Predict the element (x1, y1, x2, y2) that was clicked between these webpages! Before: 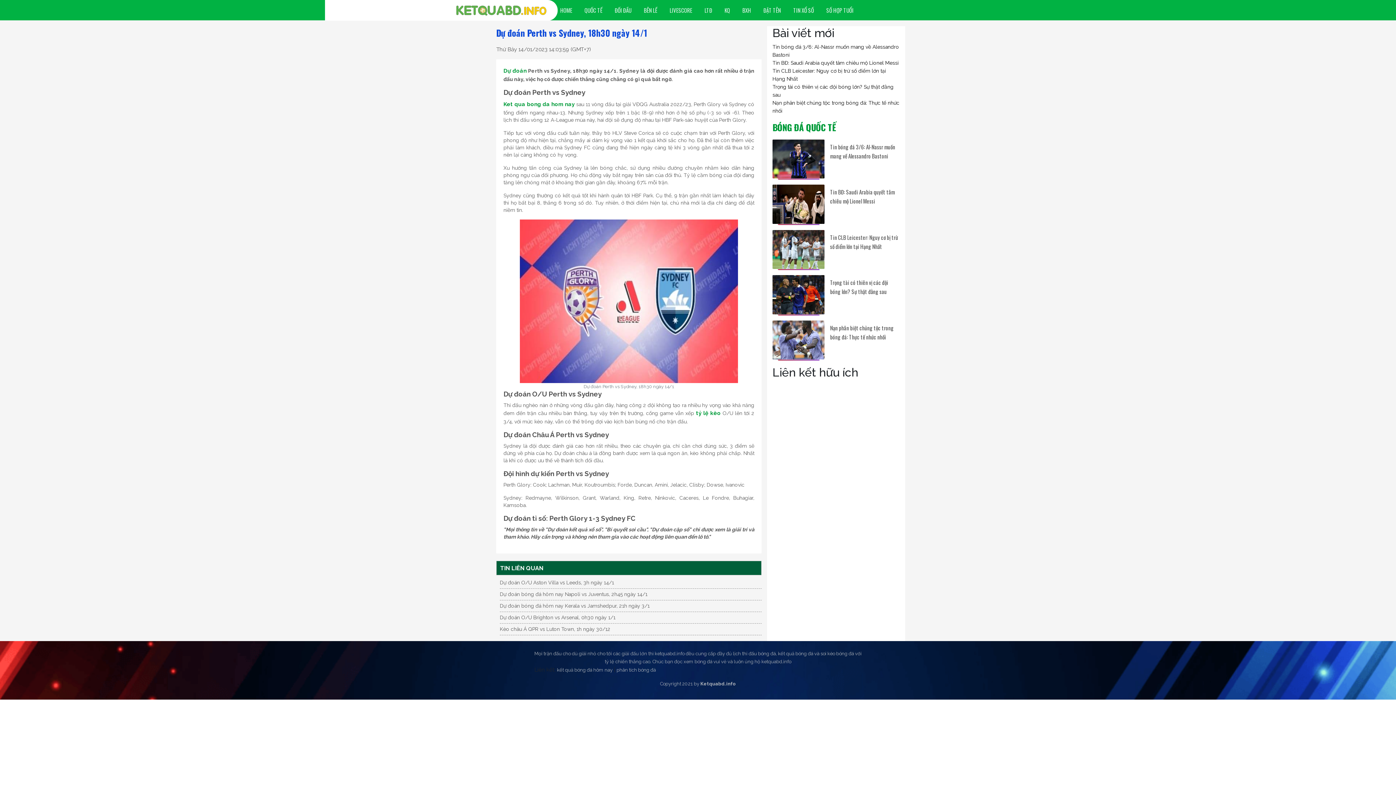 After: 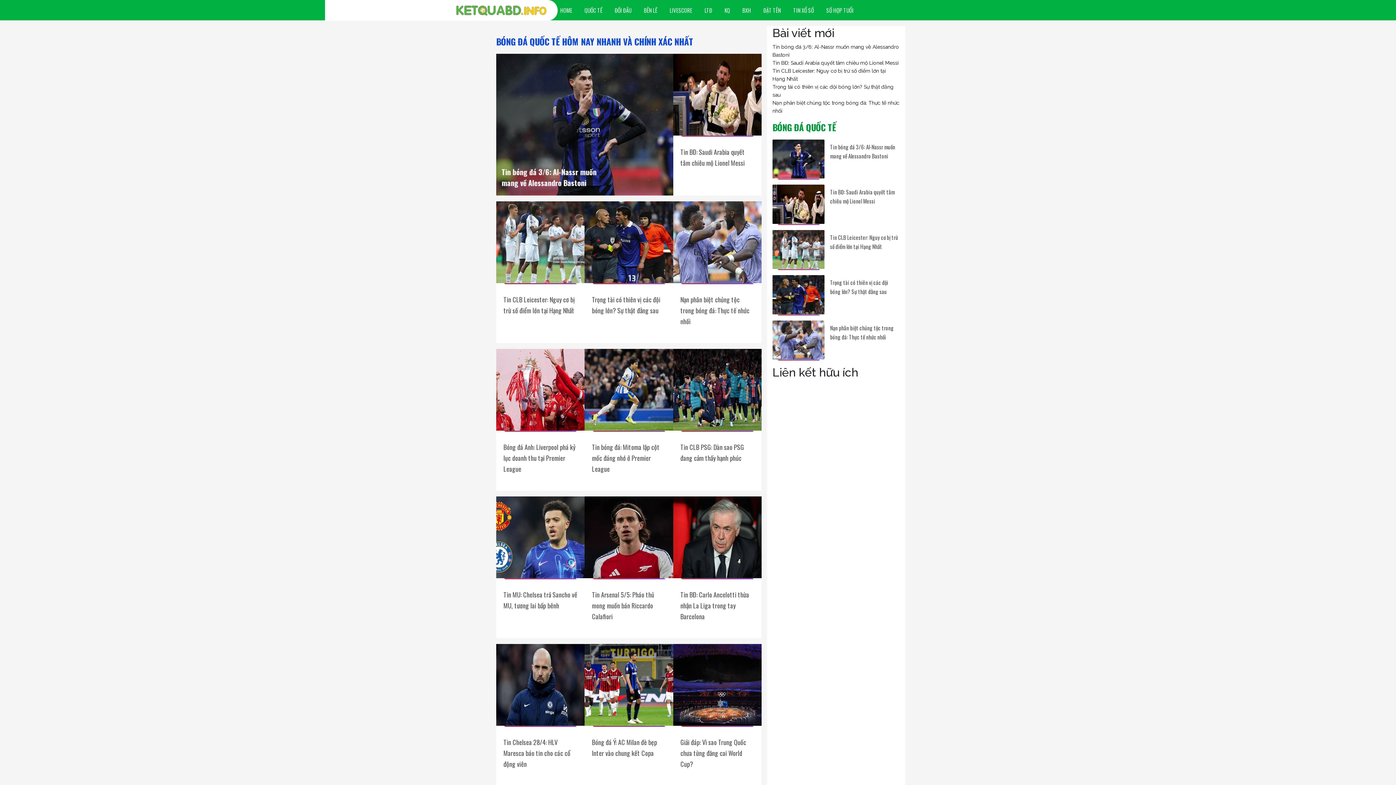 Action: bbox: (578, 2, 608, 17) label: QUỐC TẾ